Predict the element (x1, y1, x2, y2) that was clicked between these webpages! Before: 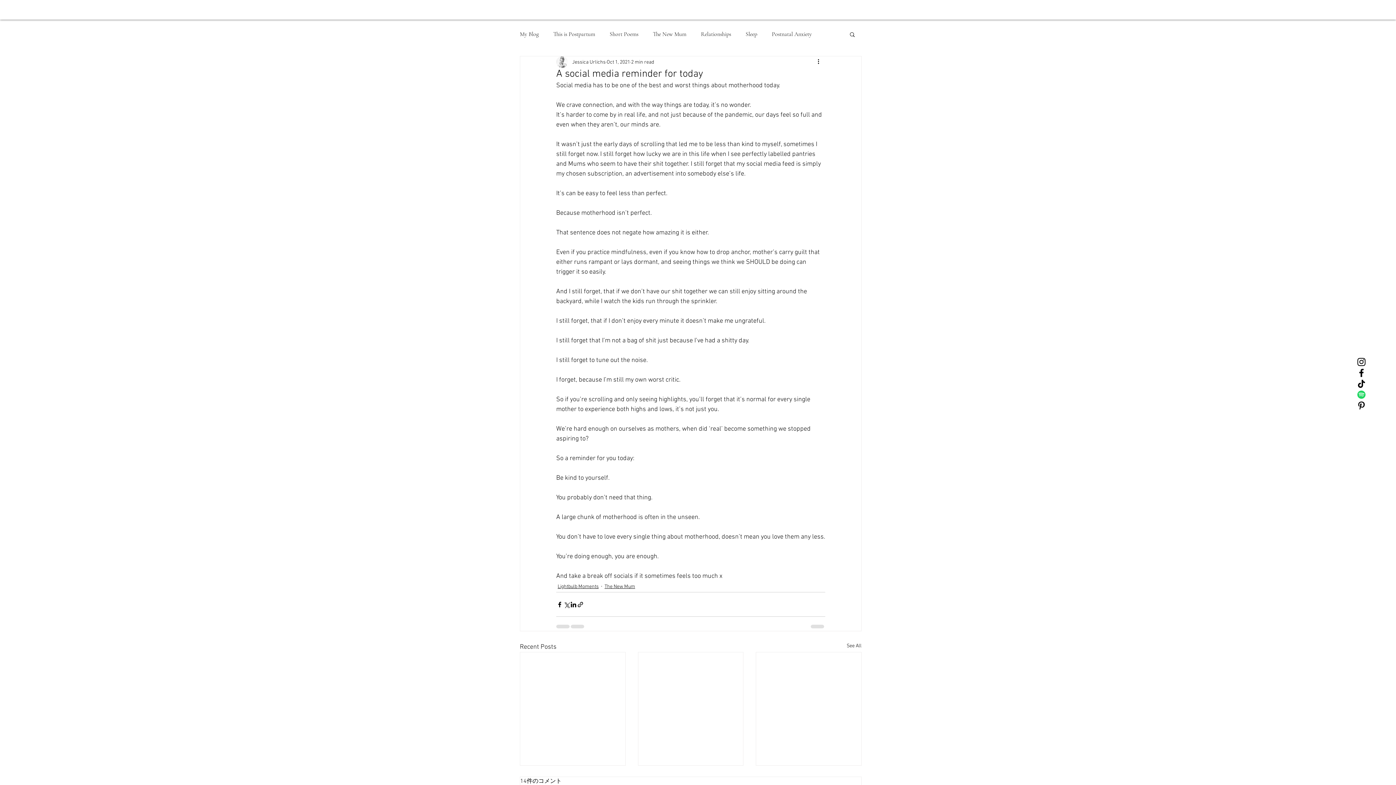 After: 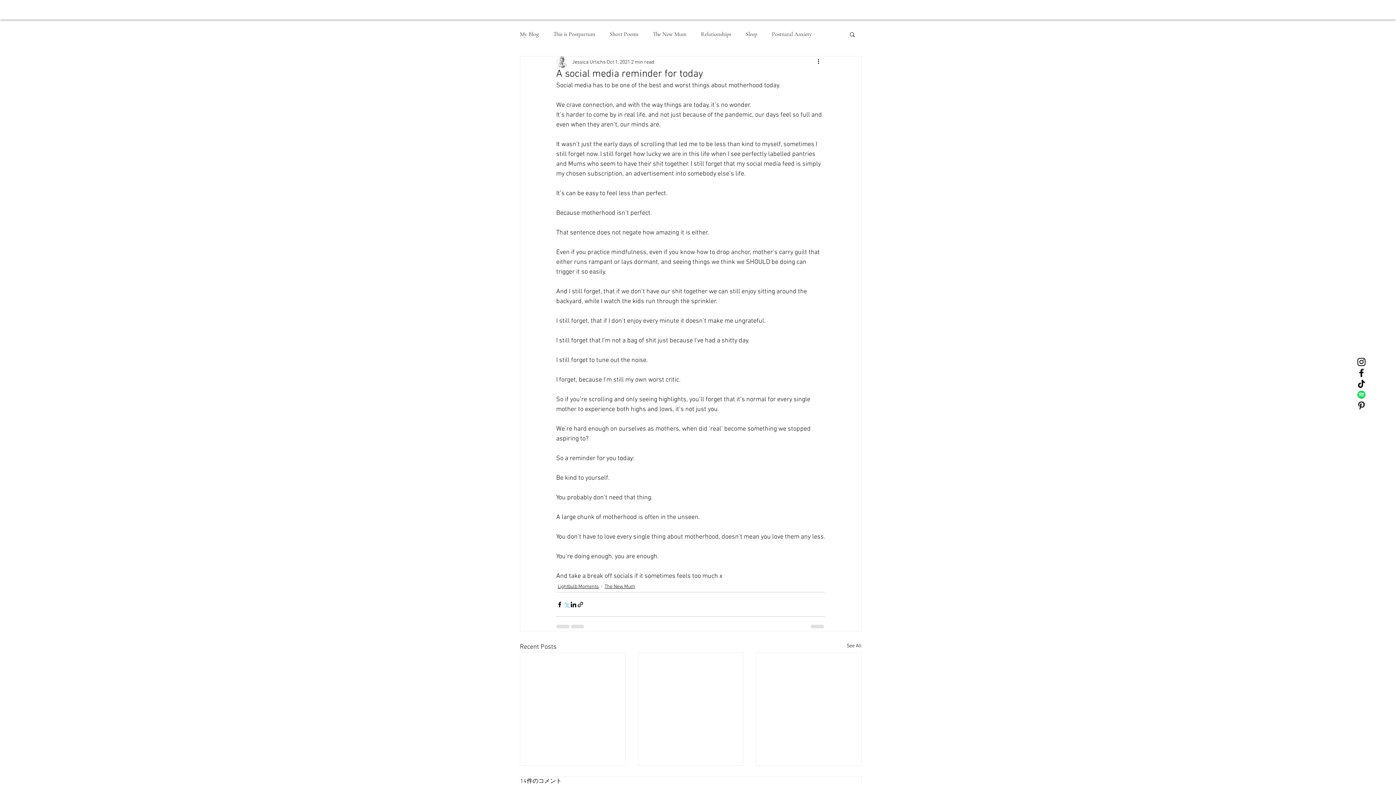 Action: bbox: (563, 601, 570, 608) label: Share via X (Twitter)